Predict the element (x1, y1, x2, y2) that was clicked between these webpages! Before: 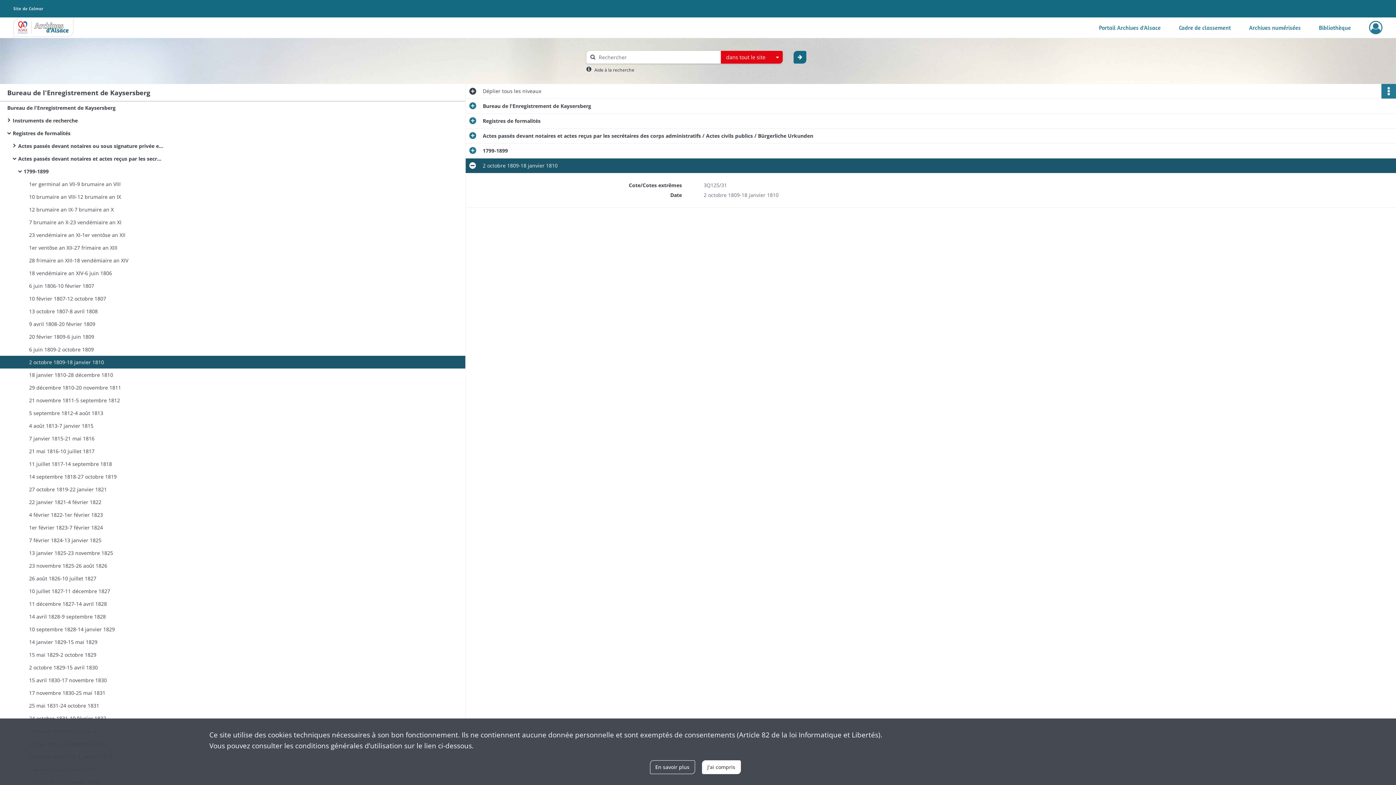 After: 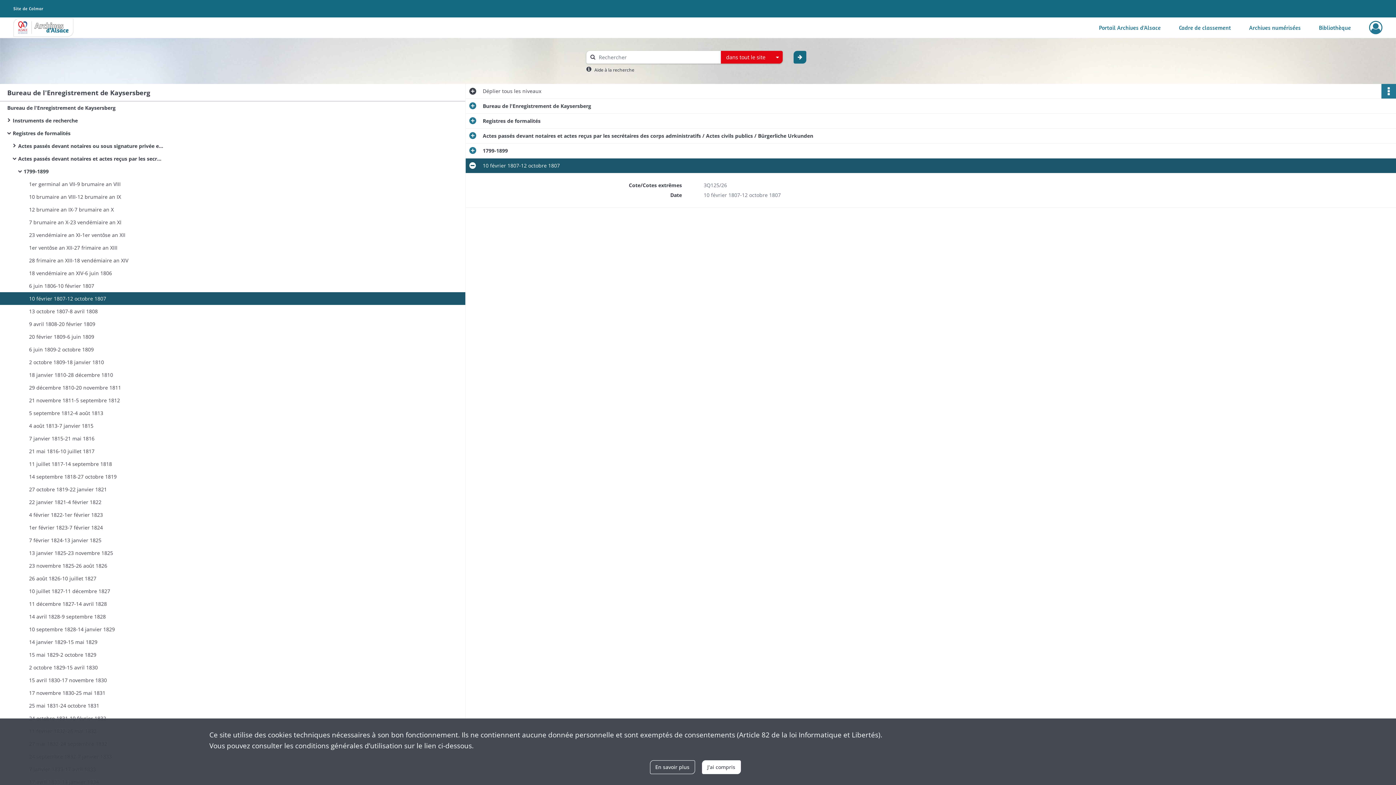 Action: bbox: (29, 292, 174, 305) label: 10 février 1807-12 octobre 1807